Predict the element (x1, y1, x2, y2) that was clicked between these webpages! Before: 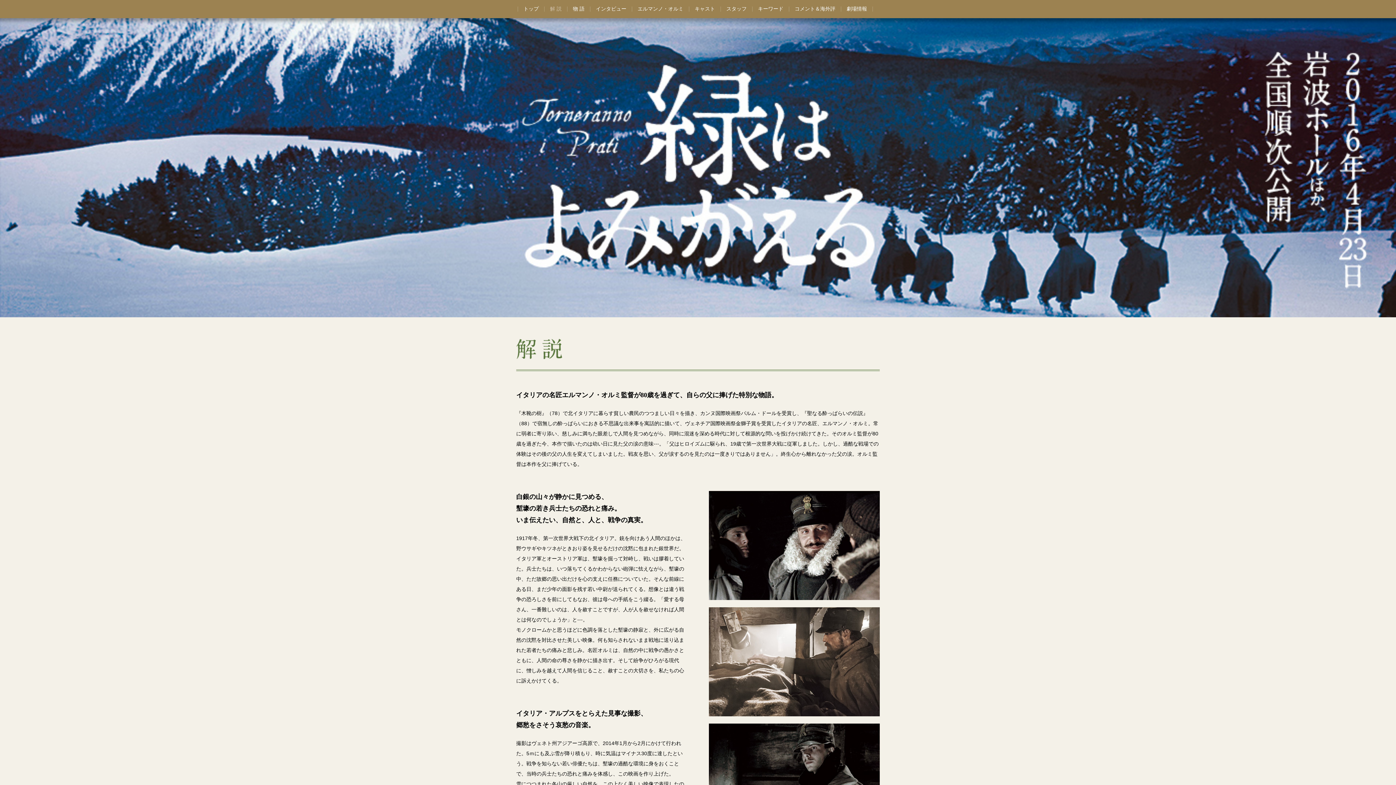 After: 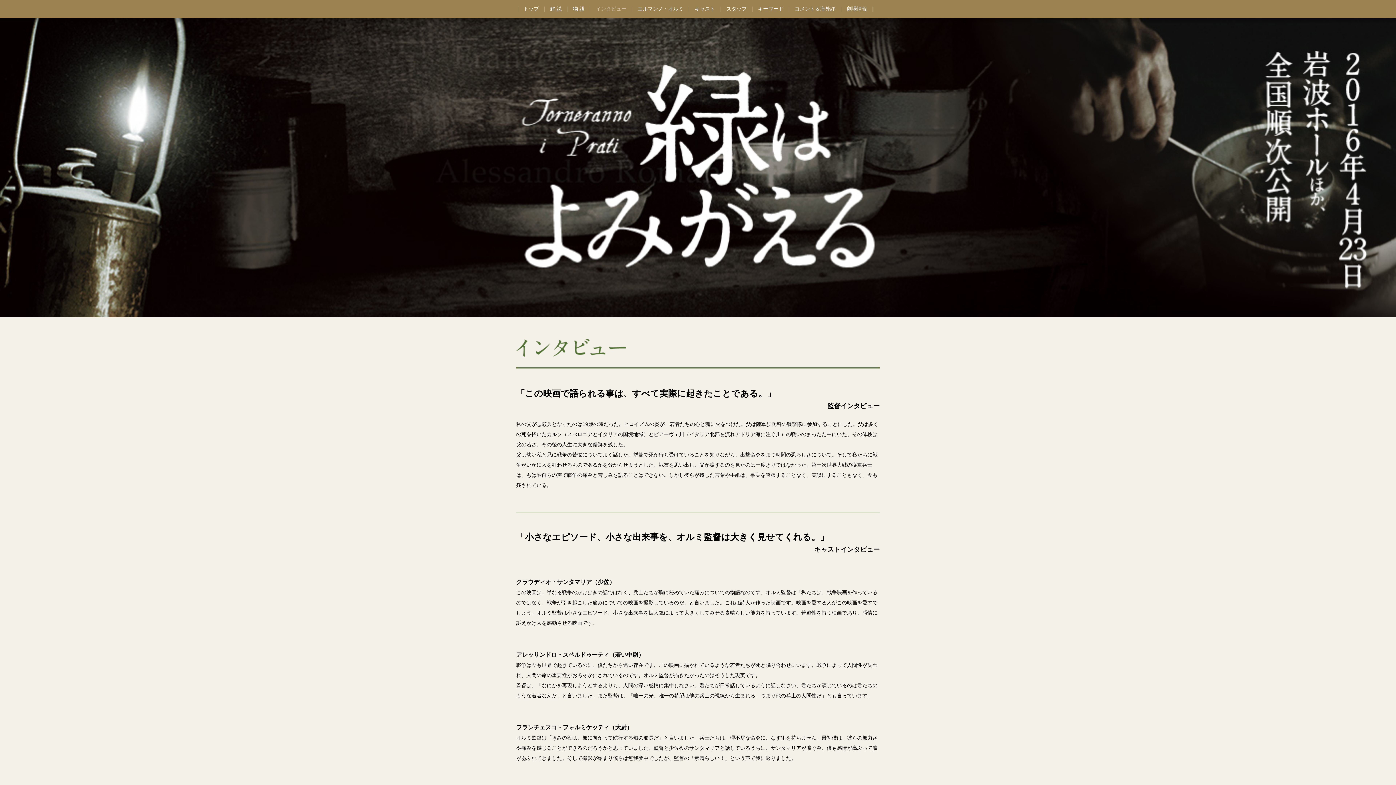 Action: bbox: (596, 6, 626, 11) label: インタビュー